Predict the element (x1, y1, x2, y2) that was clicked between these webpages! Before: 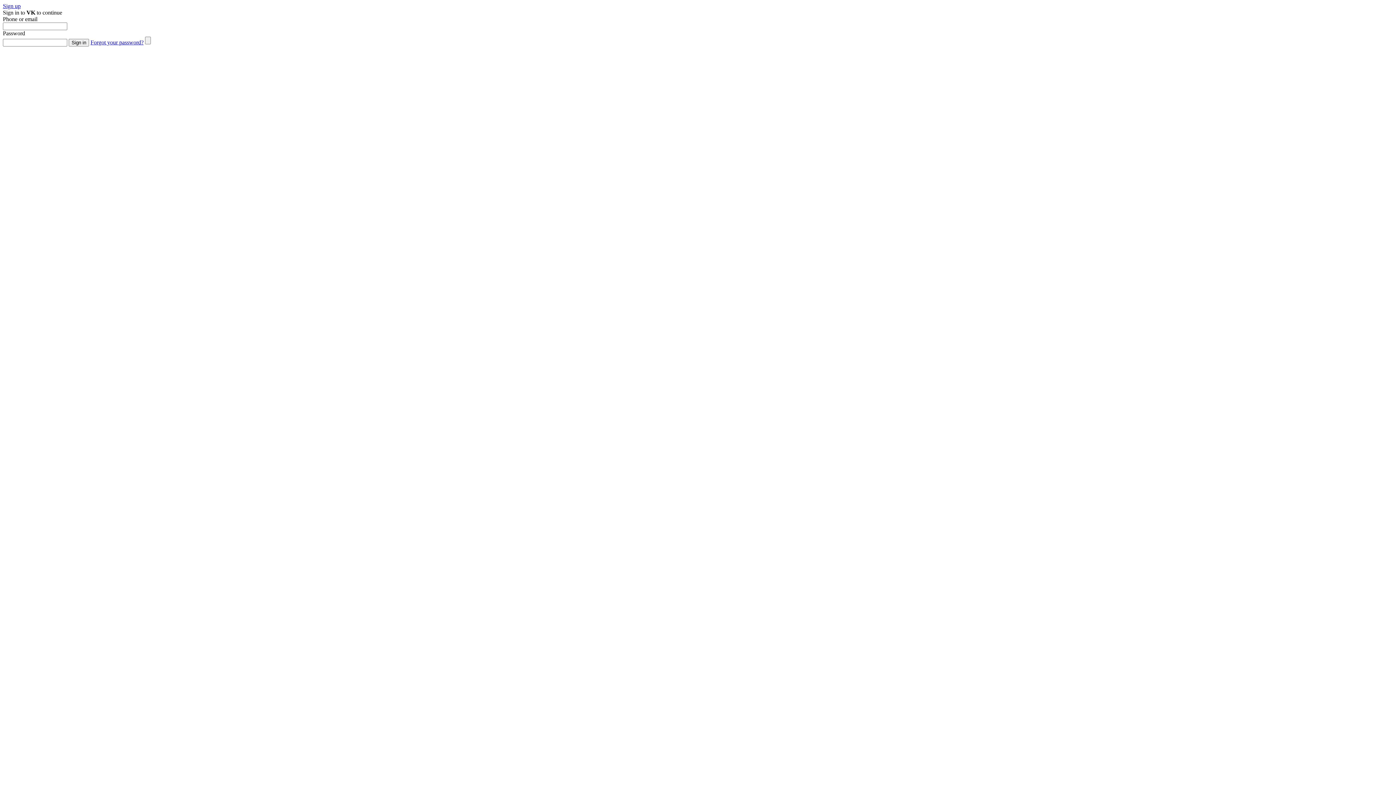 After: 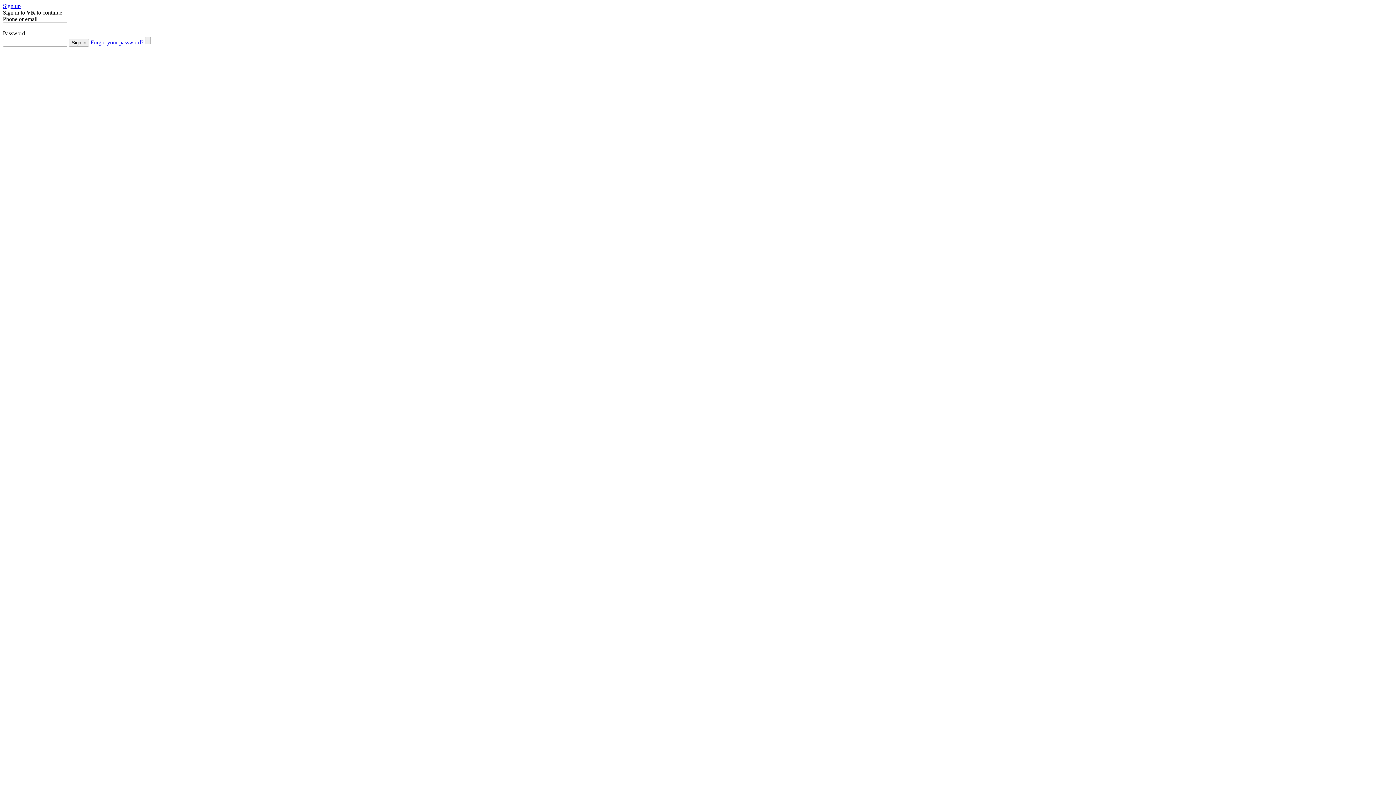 Action: bbox: (2, 2, 20, 9) label: Sign up